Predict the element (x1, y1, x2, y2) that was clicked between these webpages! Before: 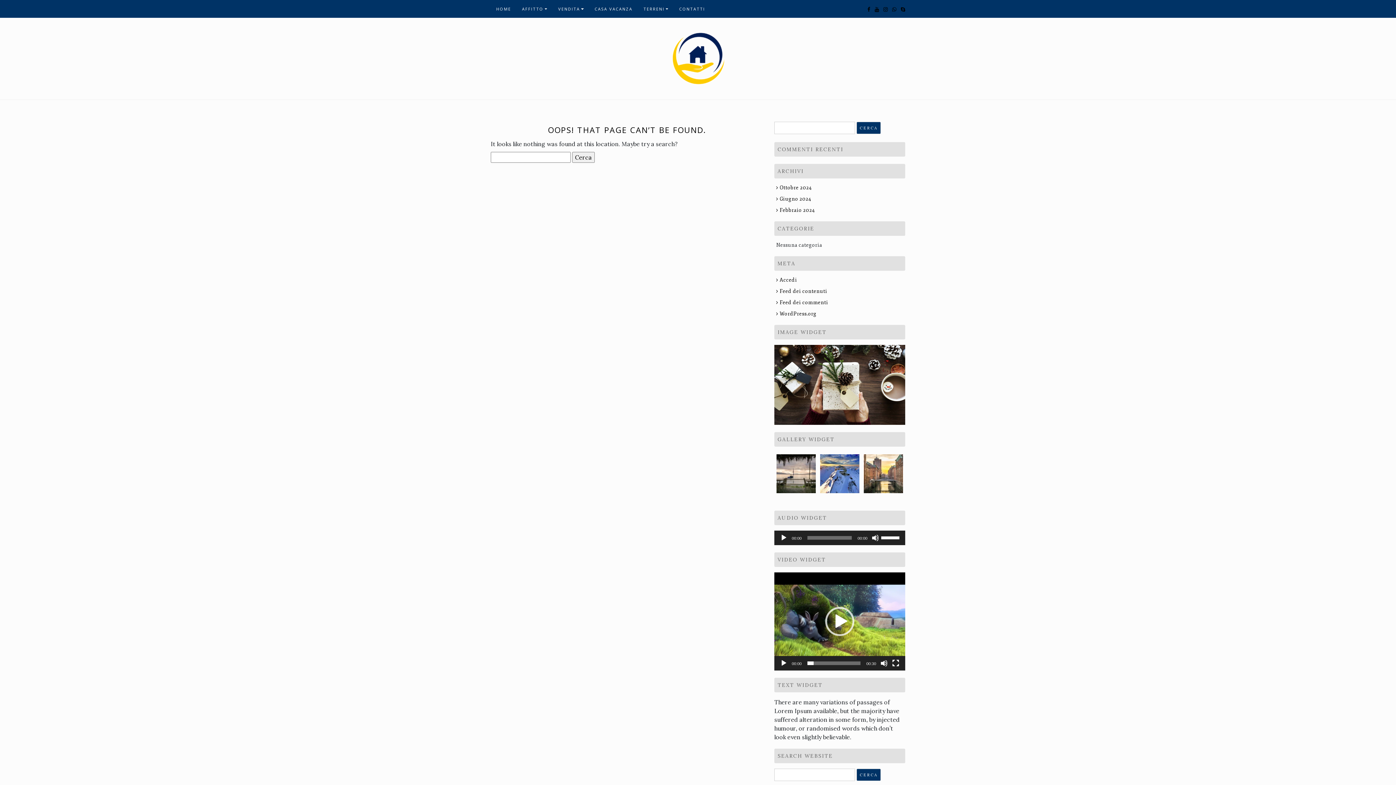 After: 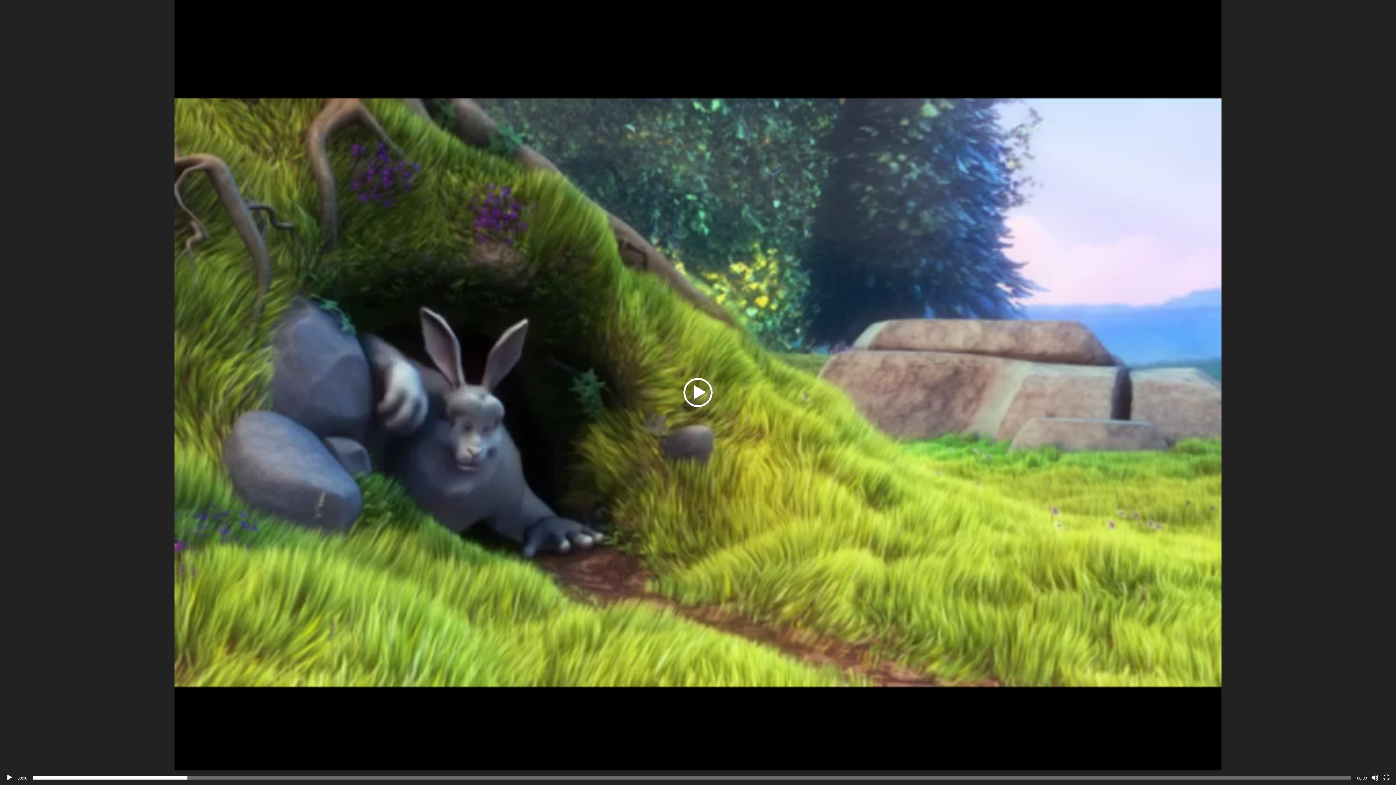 Action: bbox: (892, 660, 899, 667) label: Schermo intero